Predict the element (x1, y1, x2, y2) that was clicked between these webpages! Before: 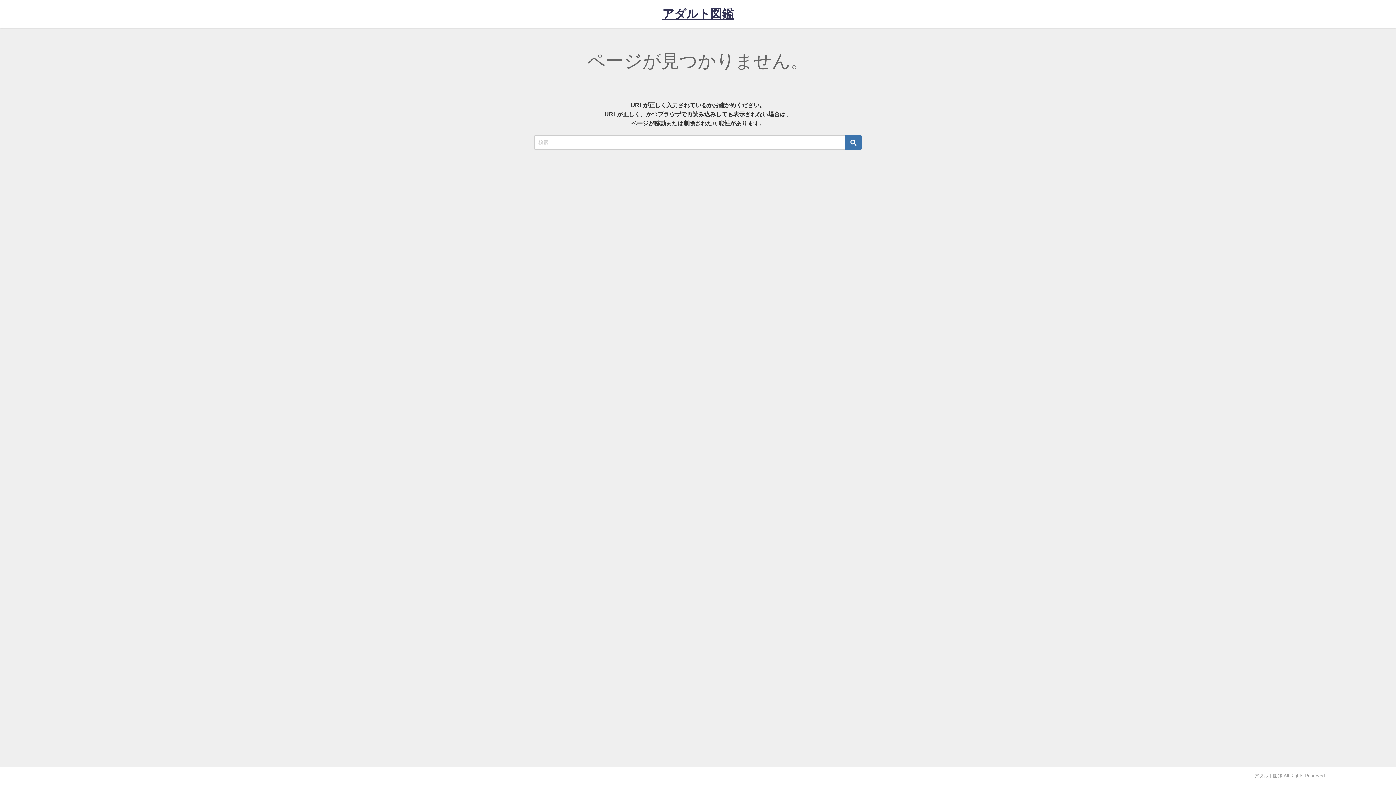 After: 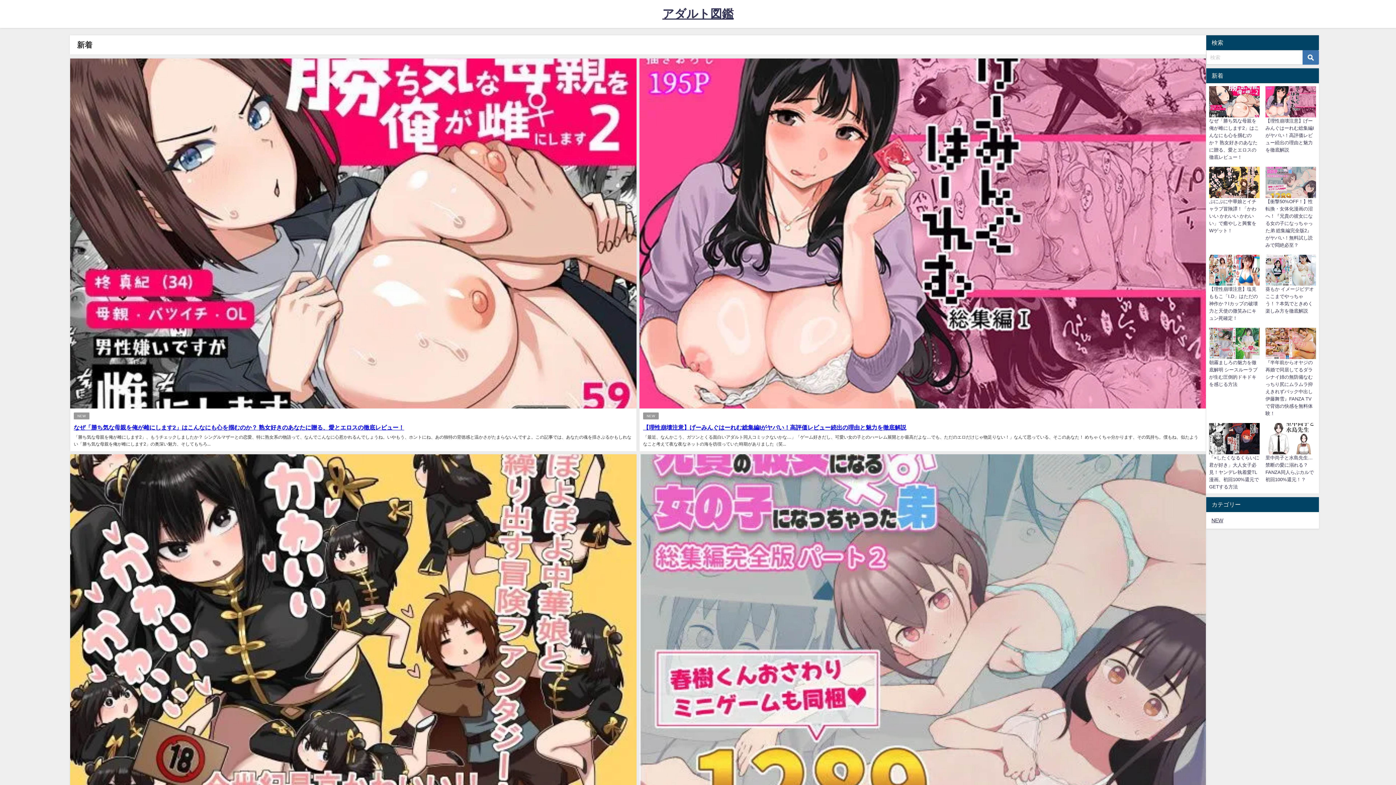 Action: bbox: (662, 0, 733, 27) label: アダルト図鑑